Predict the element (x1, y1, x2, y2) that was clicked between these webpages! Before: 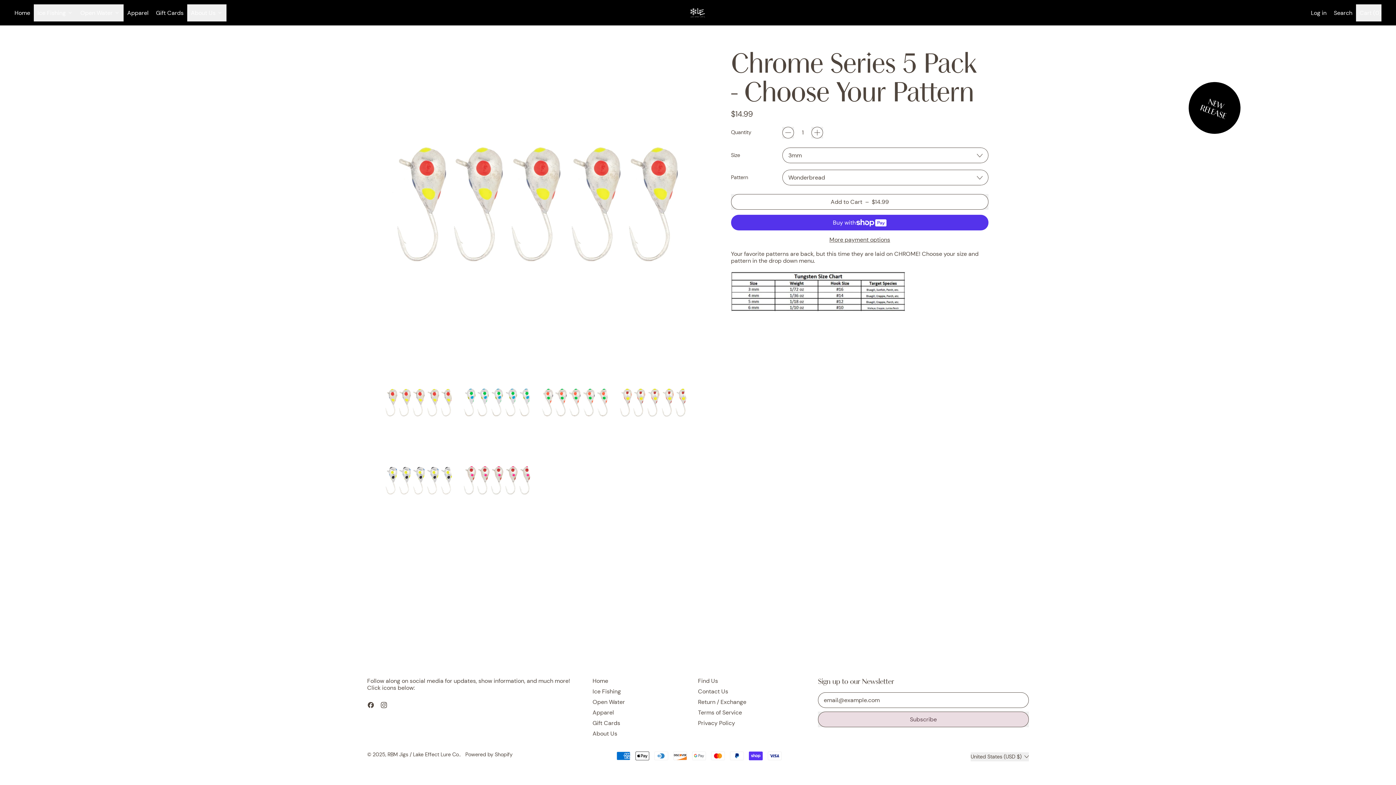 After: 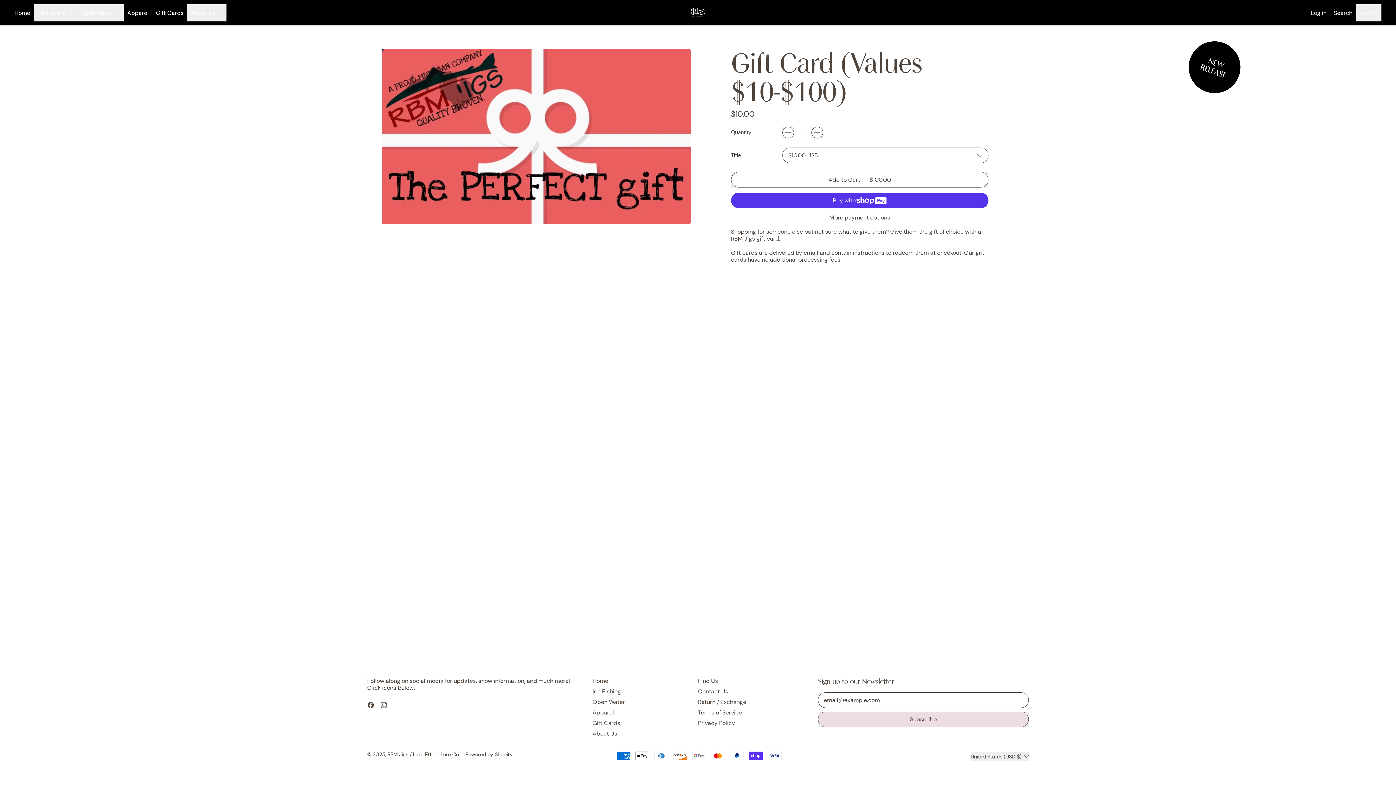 Action: label: Gift Cards bbox: (152, 4, 187, 21)